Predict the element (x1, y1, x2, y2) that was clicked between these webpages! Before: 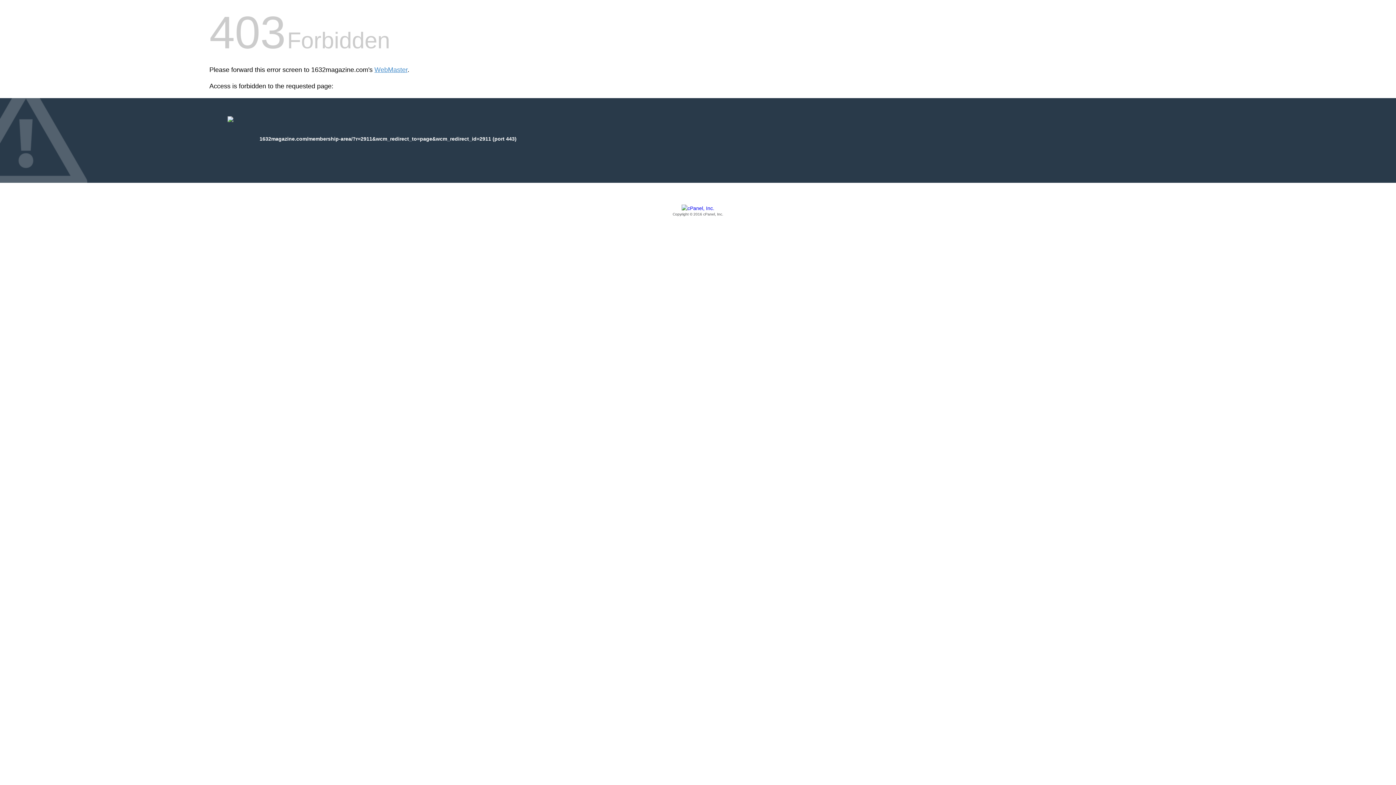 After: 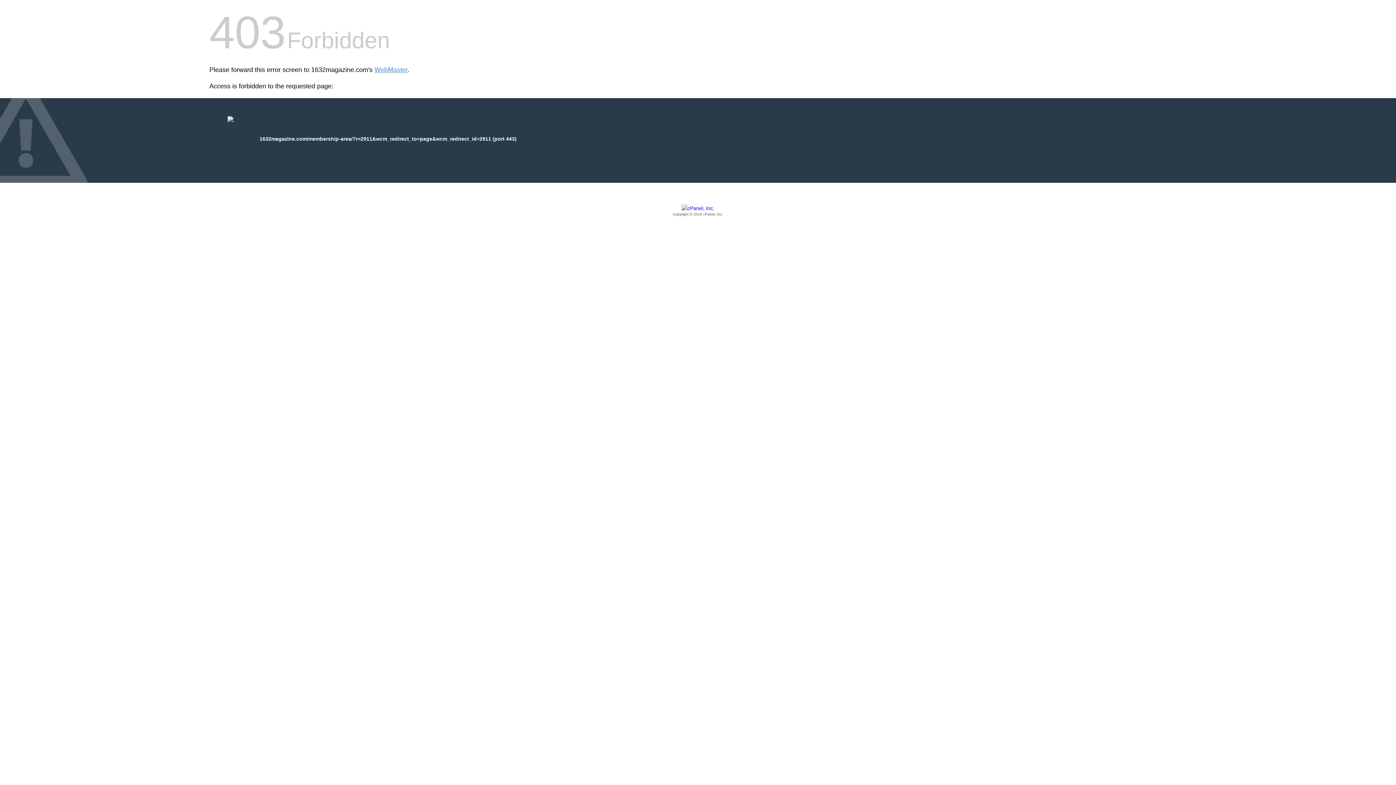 Action: bbox: (209, 205, 1186, 217) label: Copyright © 2016 cPanel, Inc.